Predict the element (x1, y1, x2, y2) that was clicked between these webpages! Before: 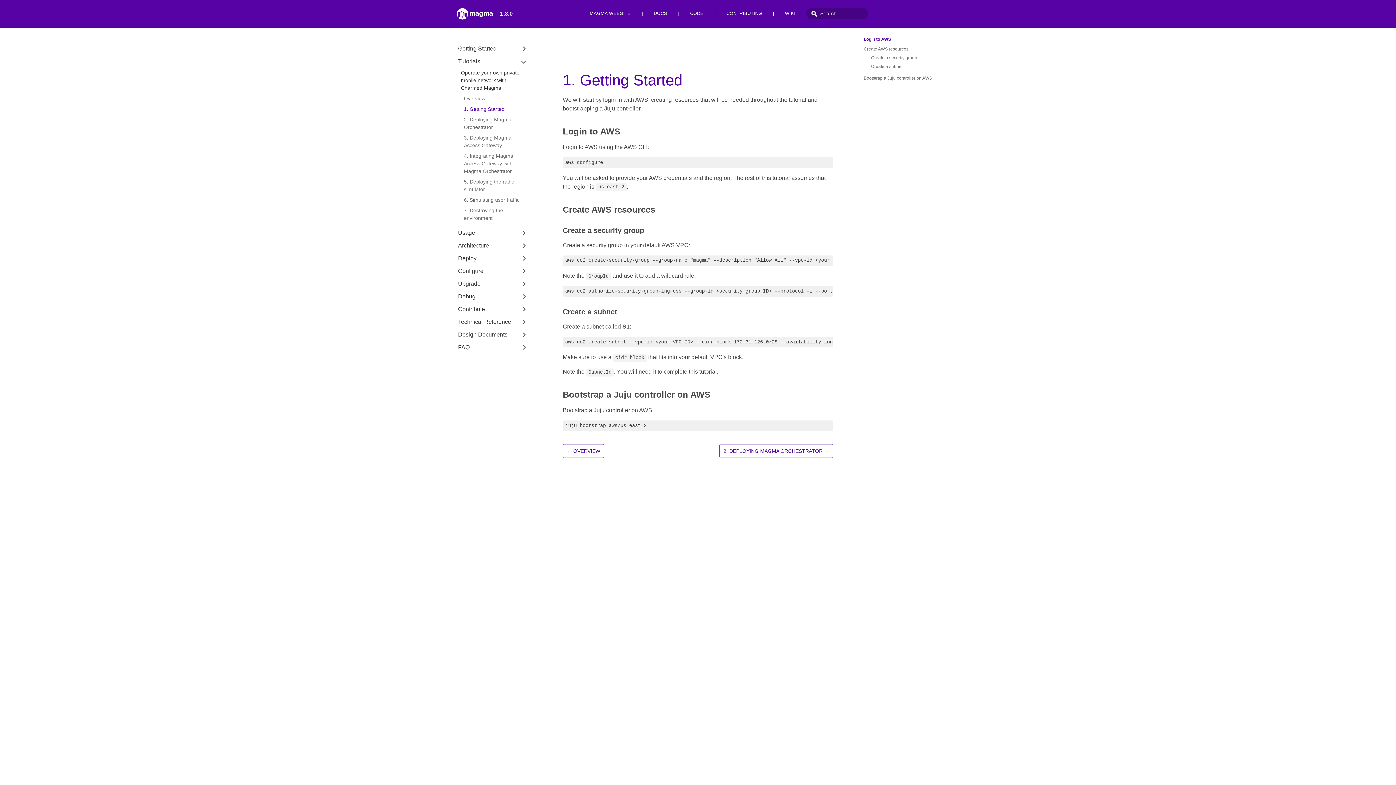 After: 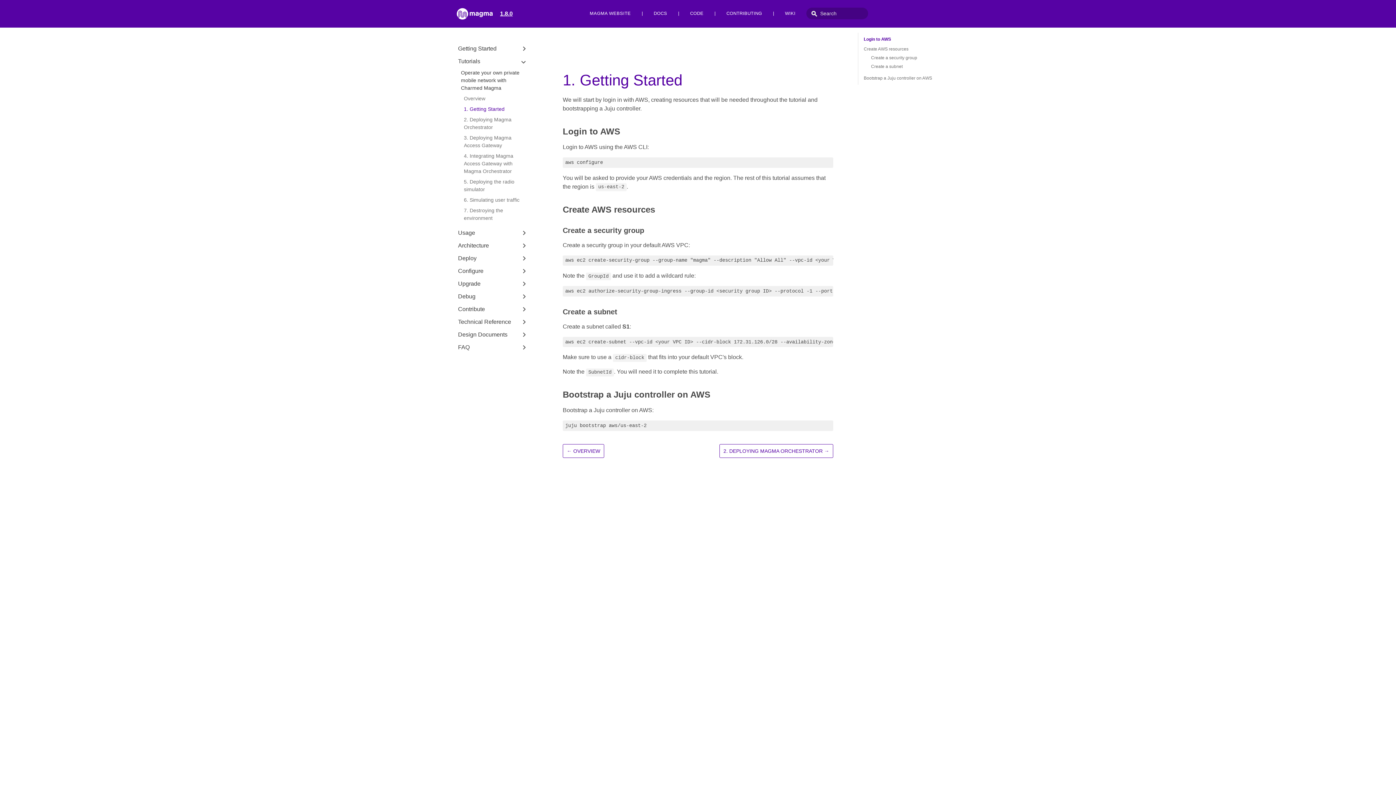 Action: bbox: (711, 7, 719, 19) label: |